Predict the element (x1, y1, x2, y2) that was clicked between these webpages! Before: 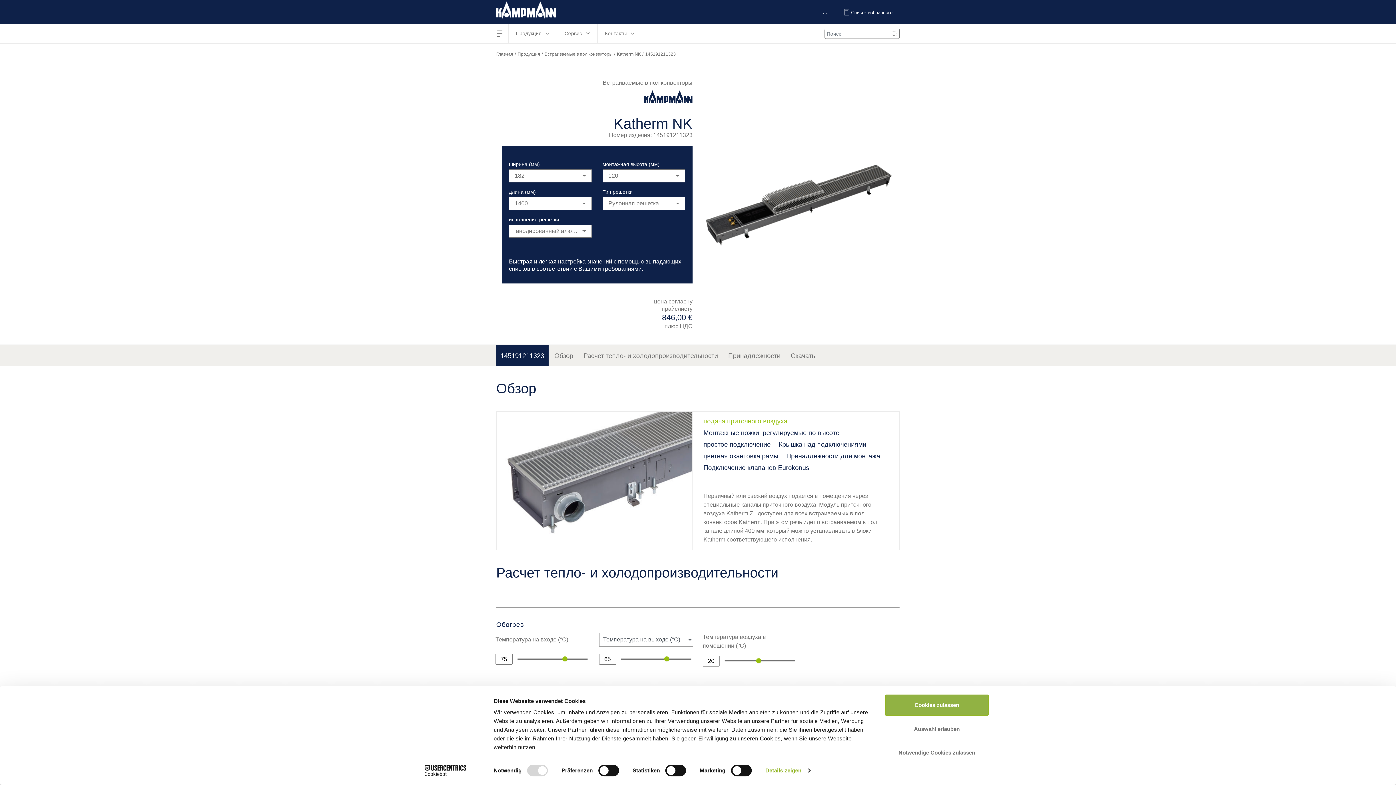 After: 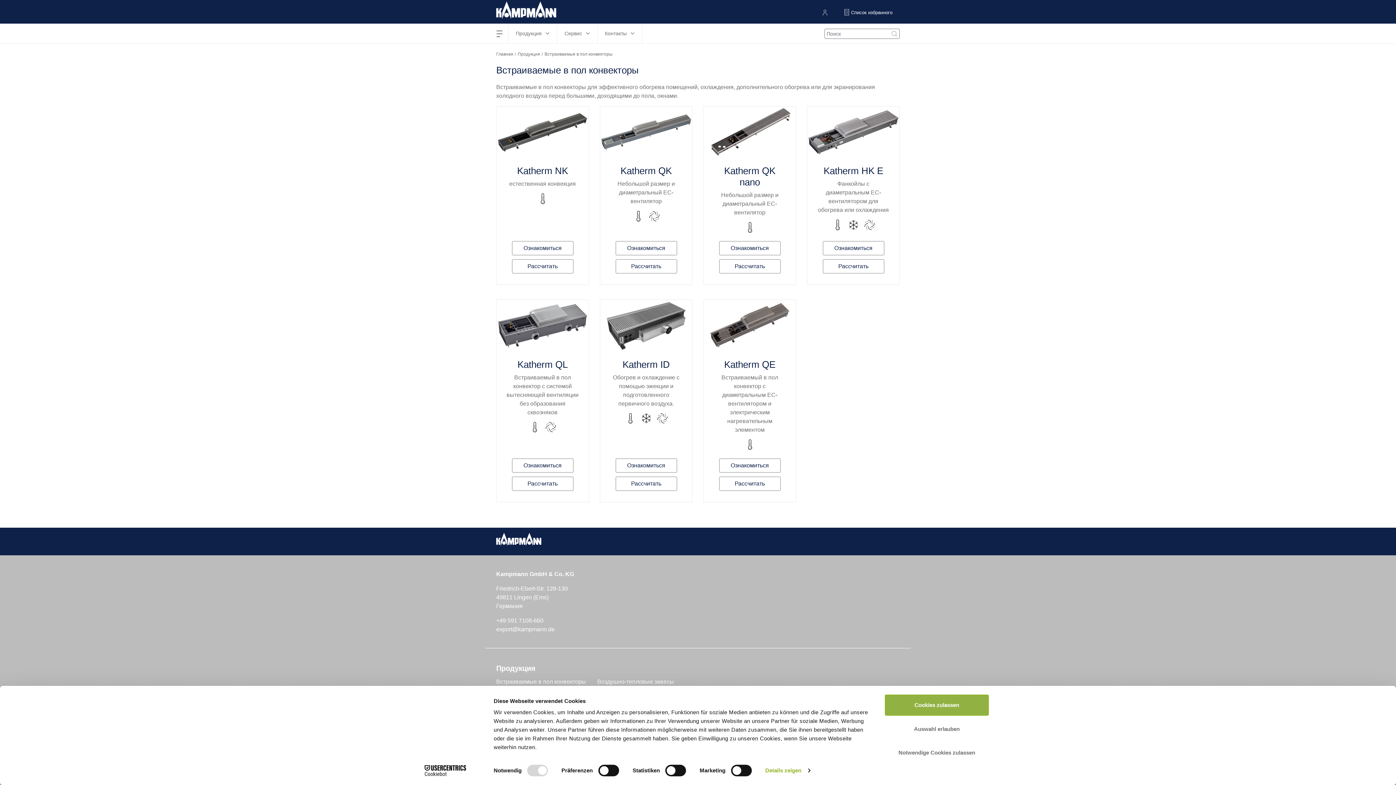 Action: bbox: (544, 50, 612, 57) label: Встраиваемые в пол конвекторы